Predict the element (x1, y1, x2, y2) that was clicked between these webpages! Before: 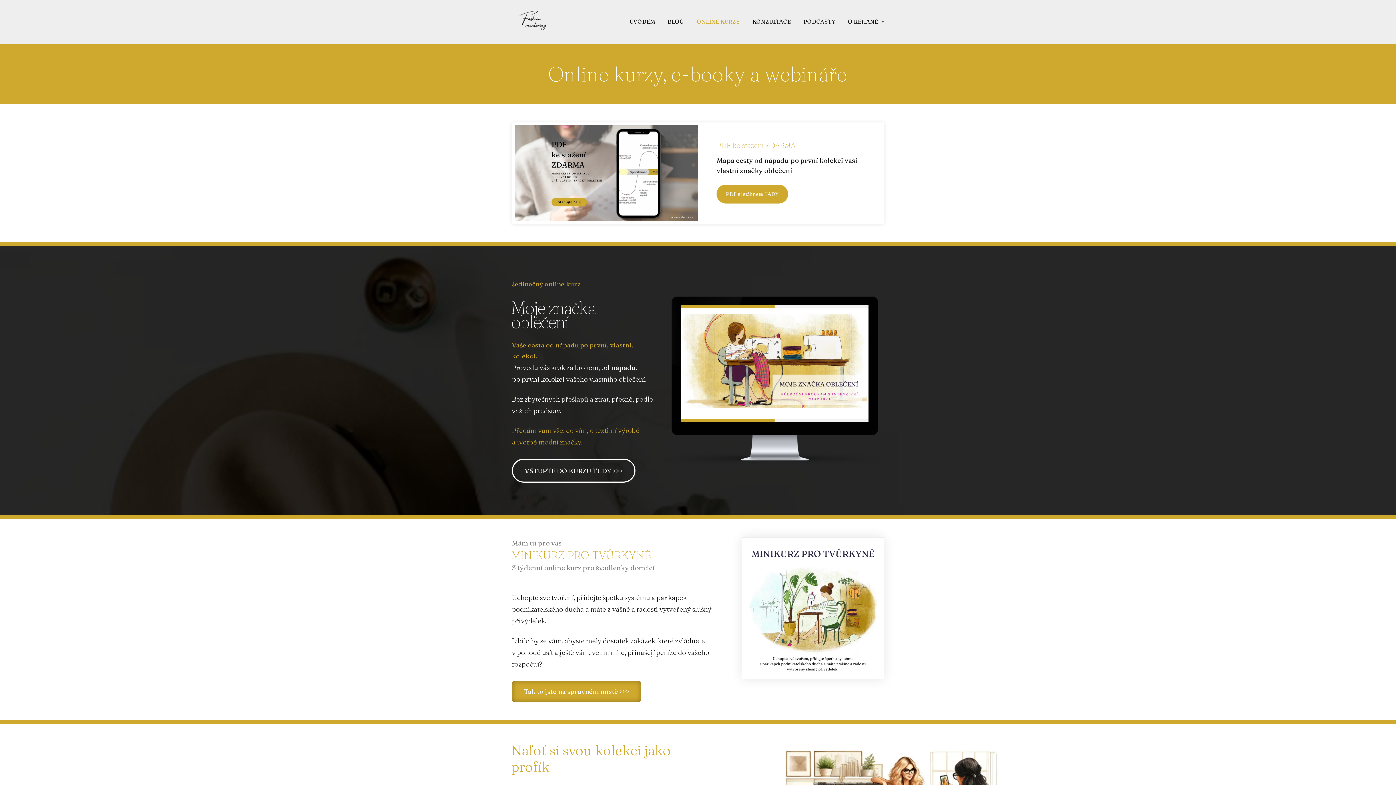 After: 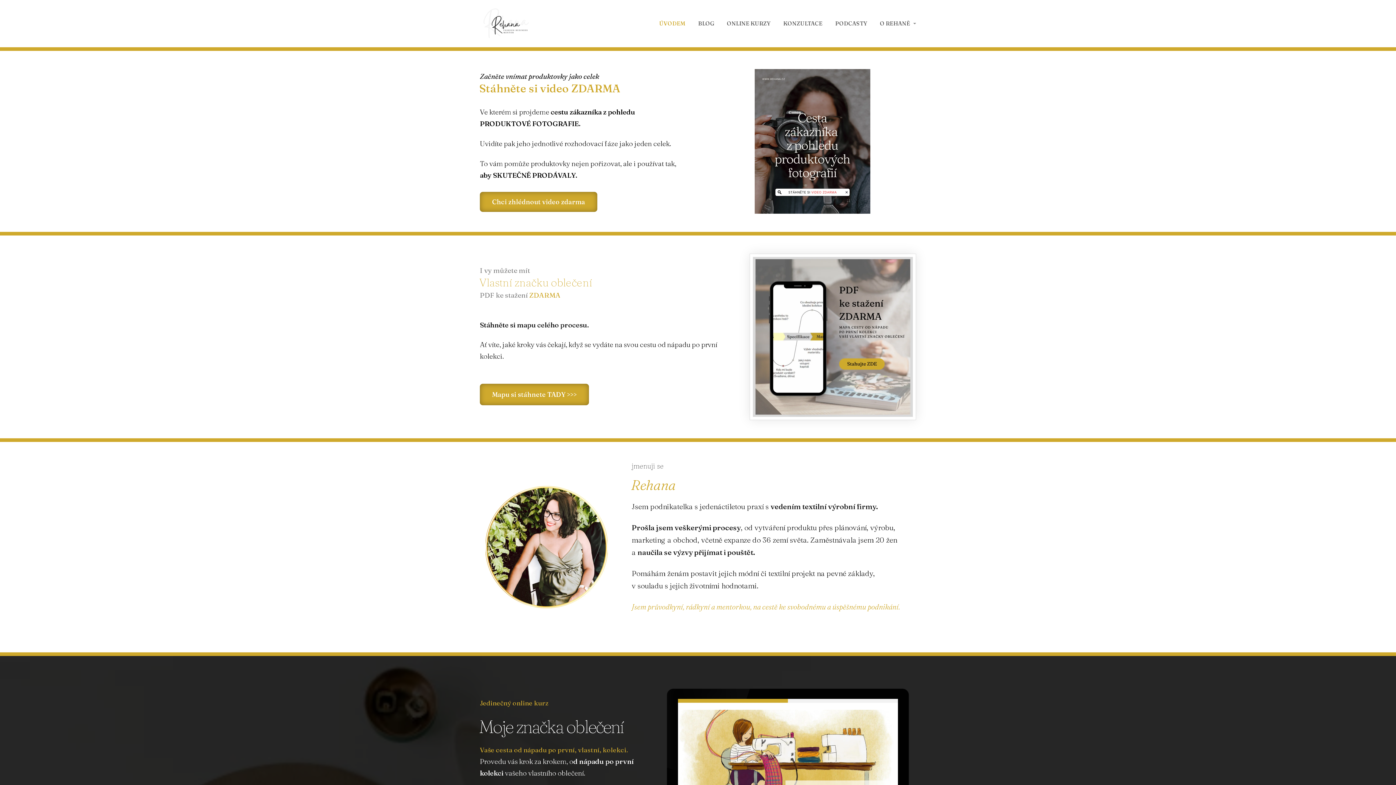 Action: bbox: (512, 0, 554, 43)